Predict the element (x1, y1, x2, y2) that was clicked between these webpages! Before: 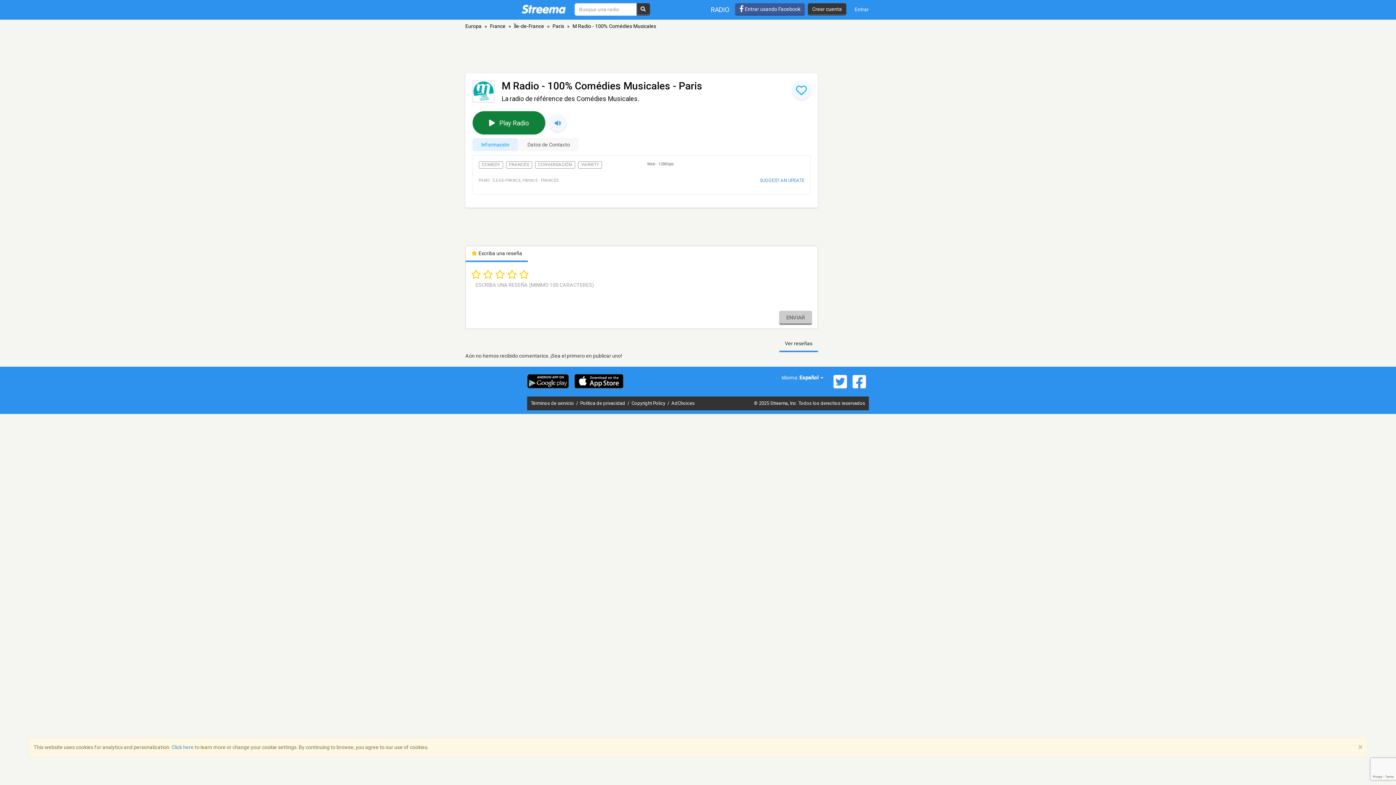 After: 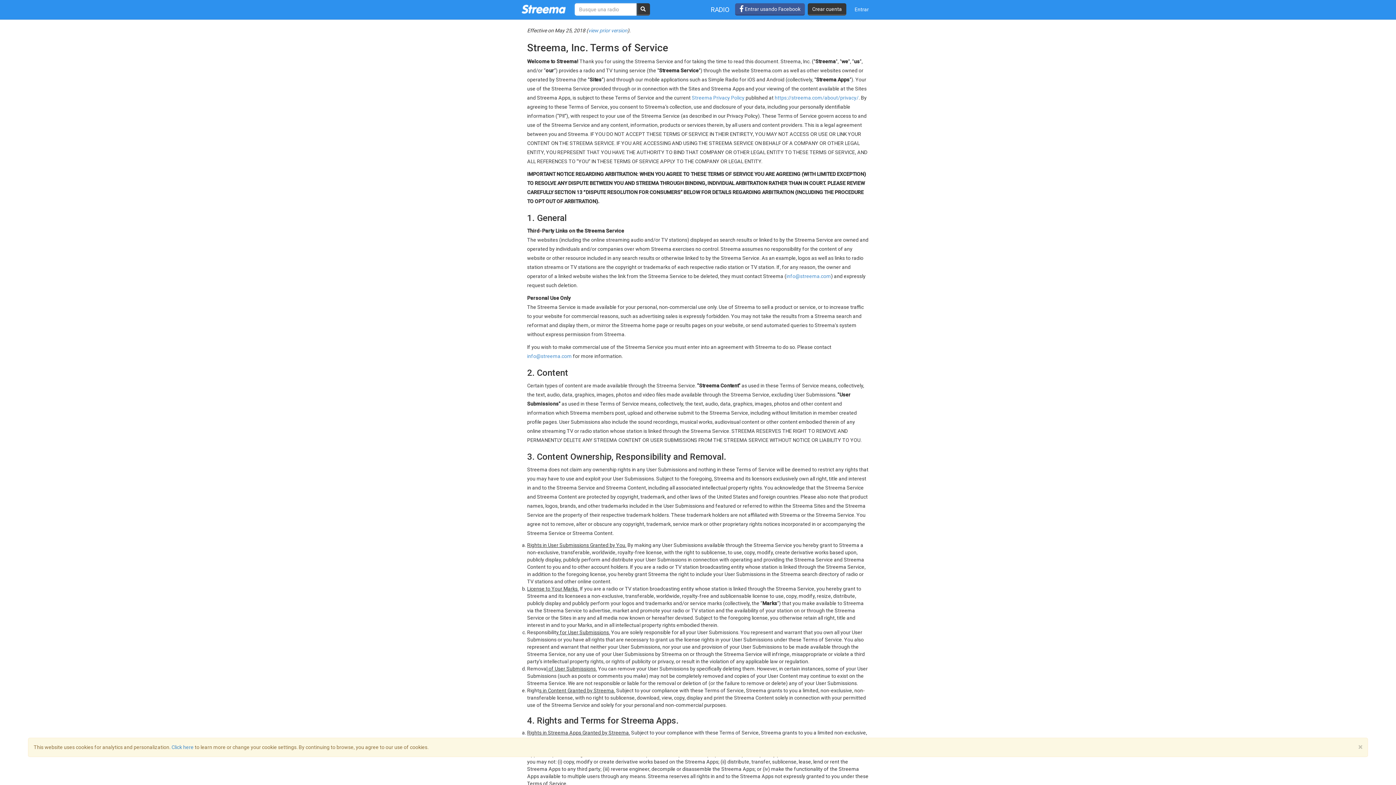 Action: label: Términos de servicio  bbox: (530, 400, 575, 406)